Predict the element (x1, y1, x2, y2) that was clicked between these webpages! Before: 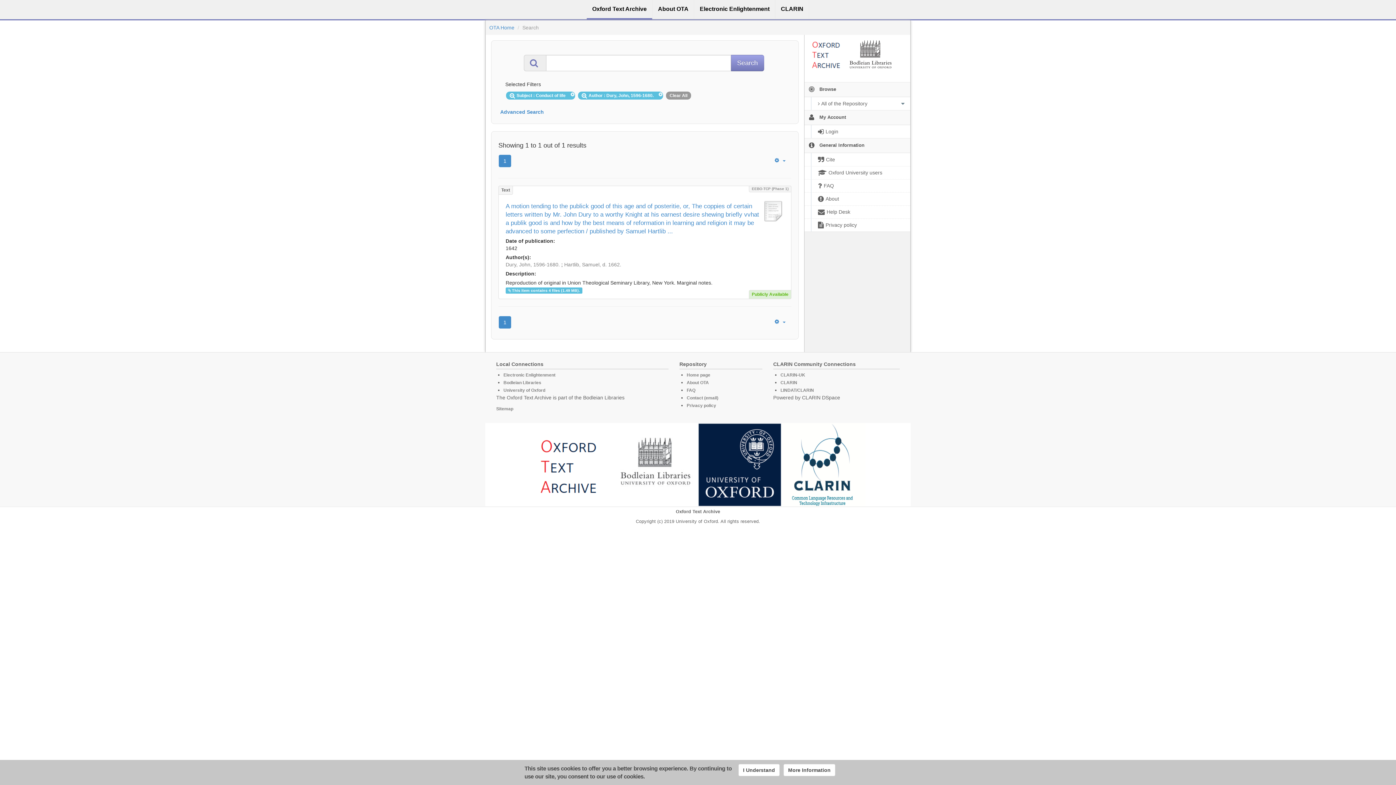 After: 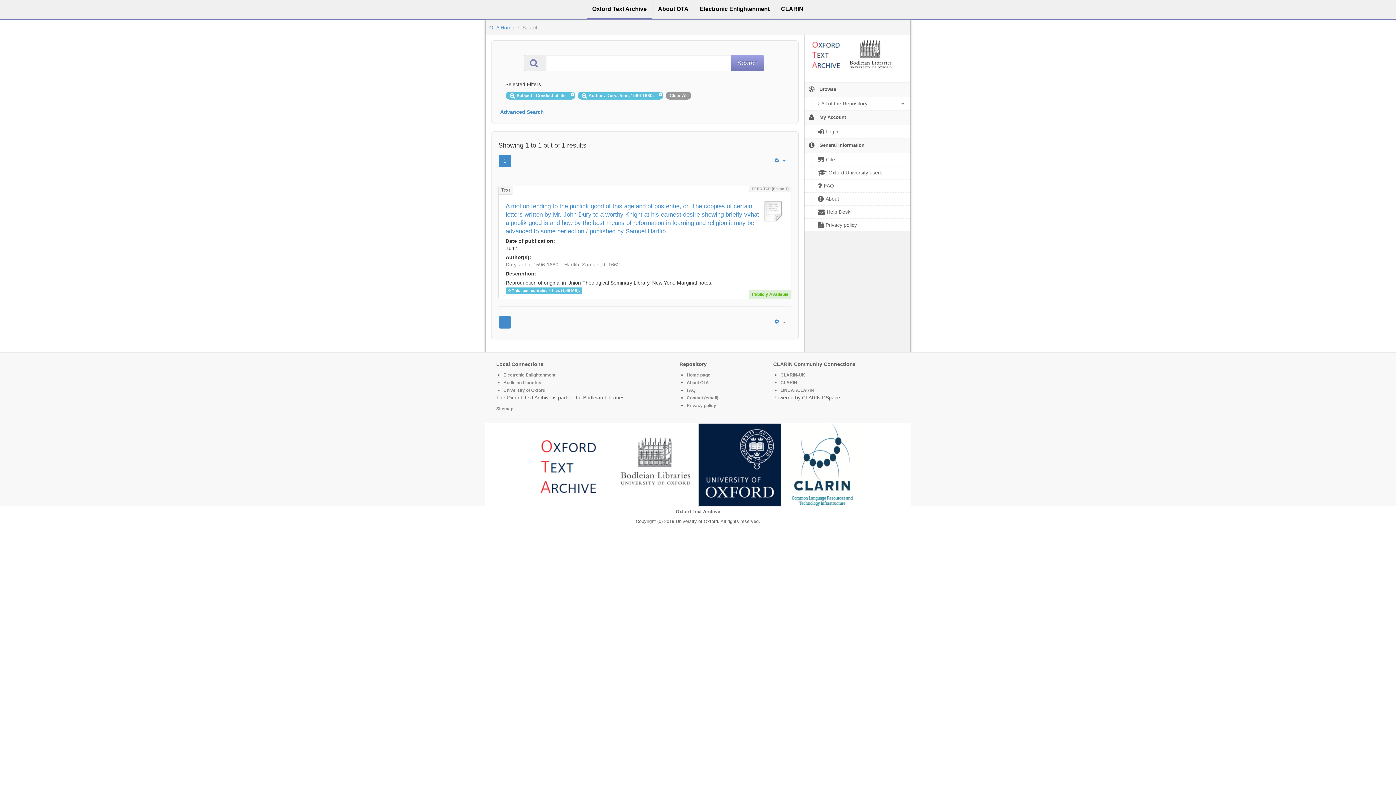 Action: bbox: (738, 764, 779, 776) label: I Understand